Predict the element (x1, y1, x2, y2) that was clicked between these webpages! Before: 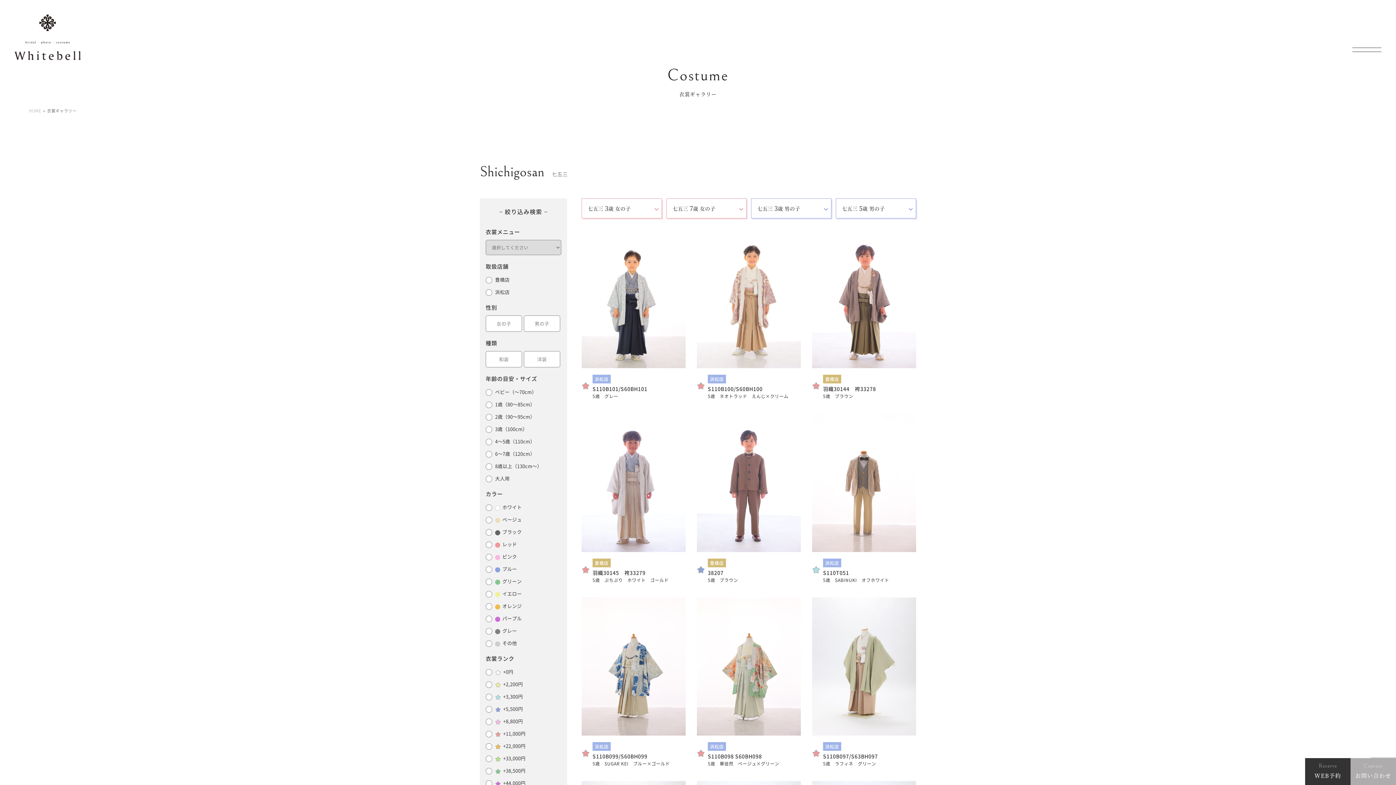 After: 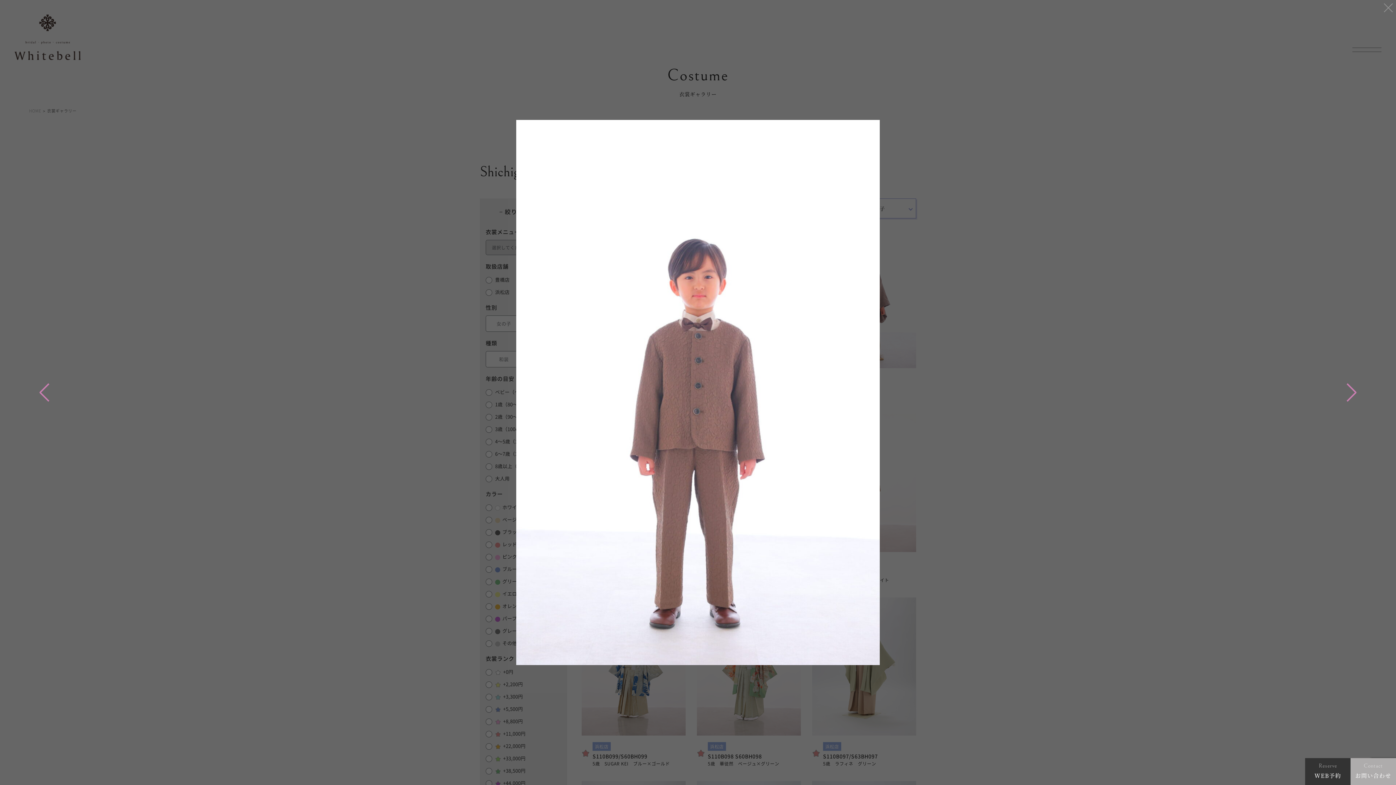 Action: bbox: (697, 413, 801, 583) label: 豊橋店

38207

5歳　ブラウン